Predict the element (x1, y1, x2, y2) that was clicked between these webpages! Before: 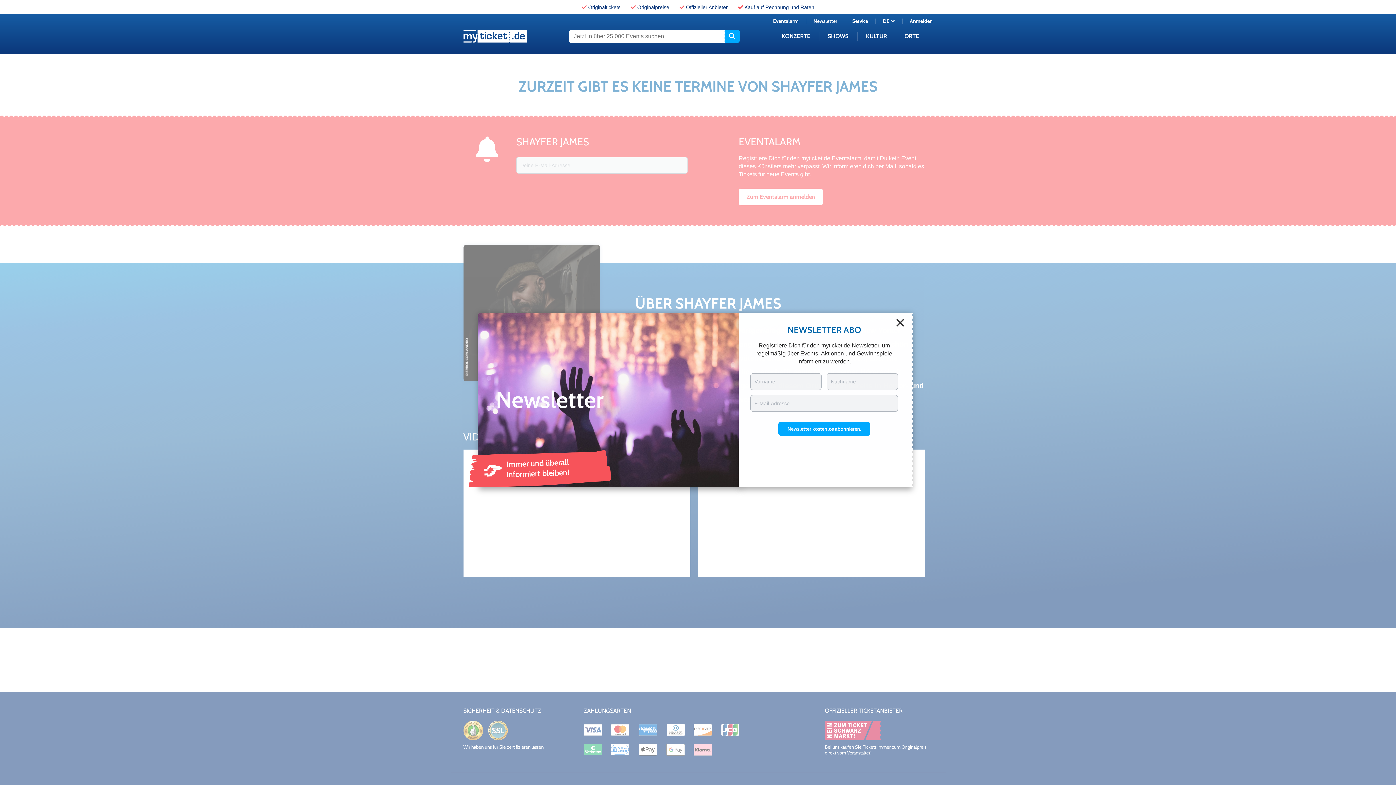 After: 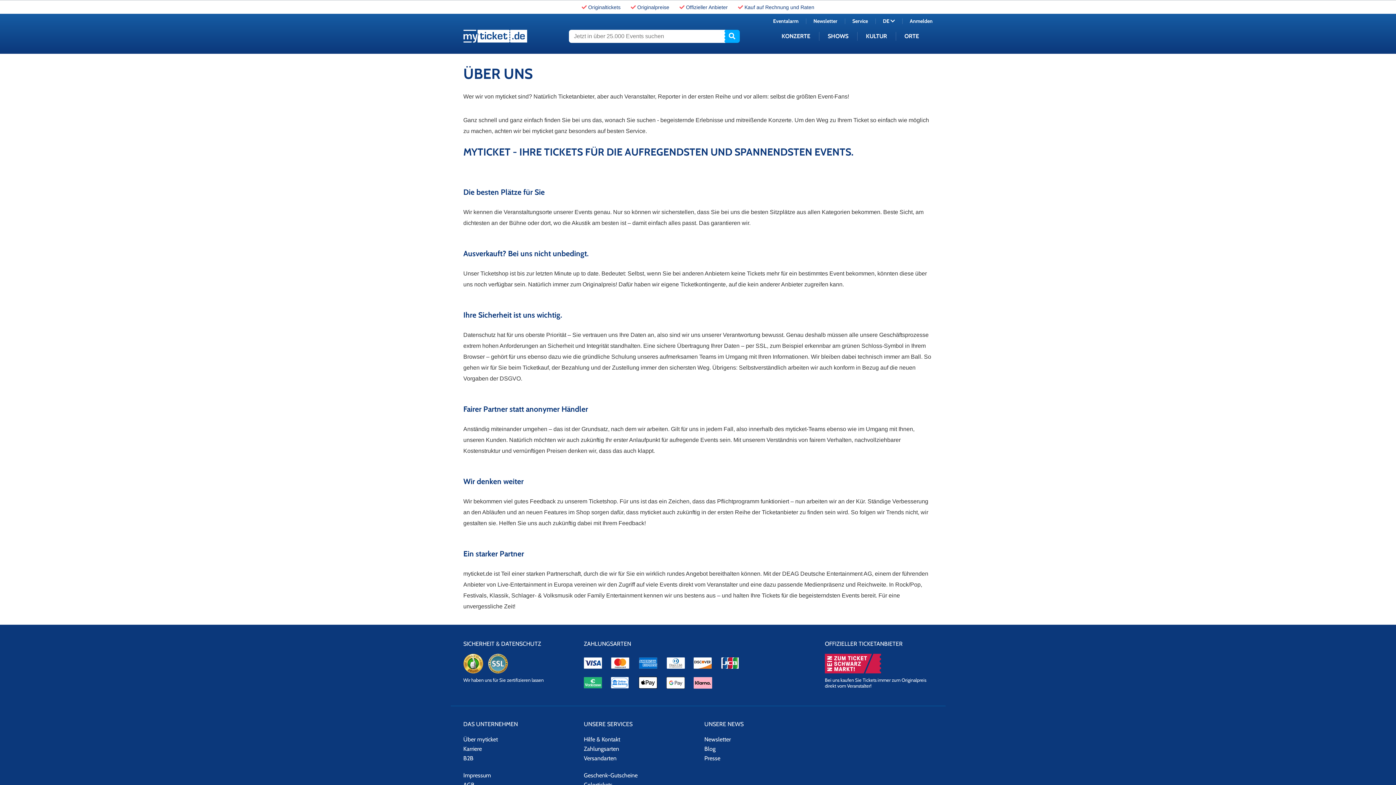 Action: label: Offizieller Anbieter bbox: (686, 4, 728, 10)